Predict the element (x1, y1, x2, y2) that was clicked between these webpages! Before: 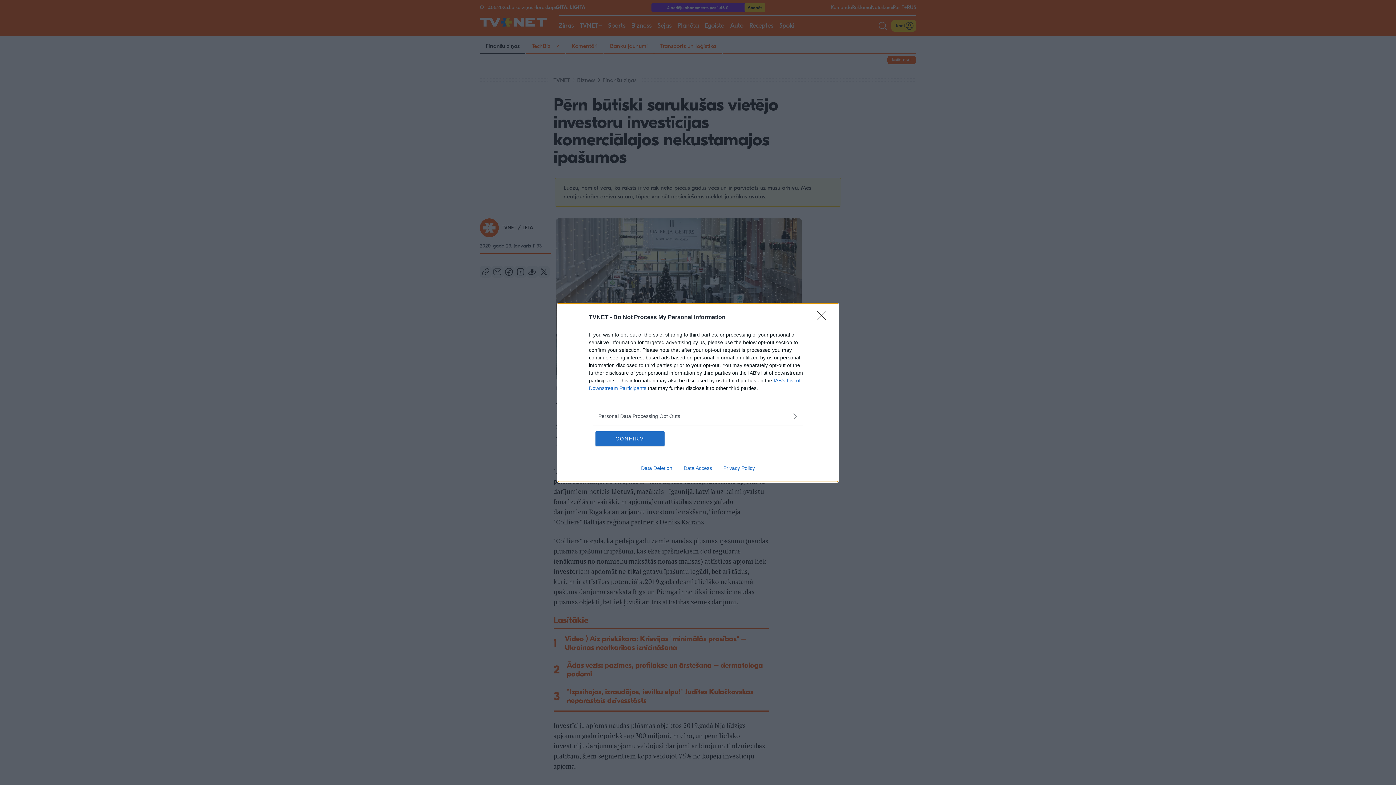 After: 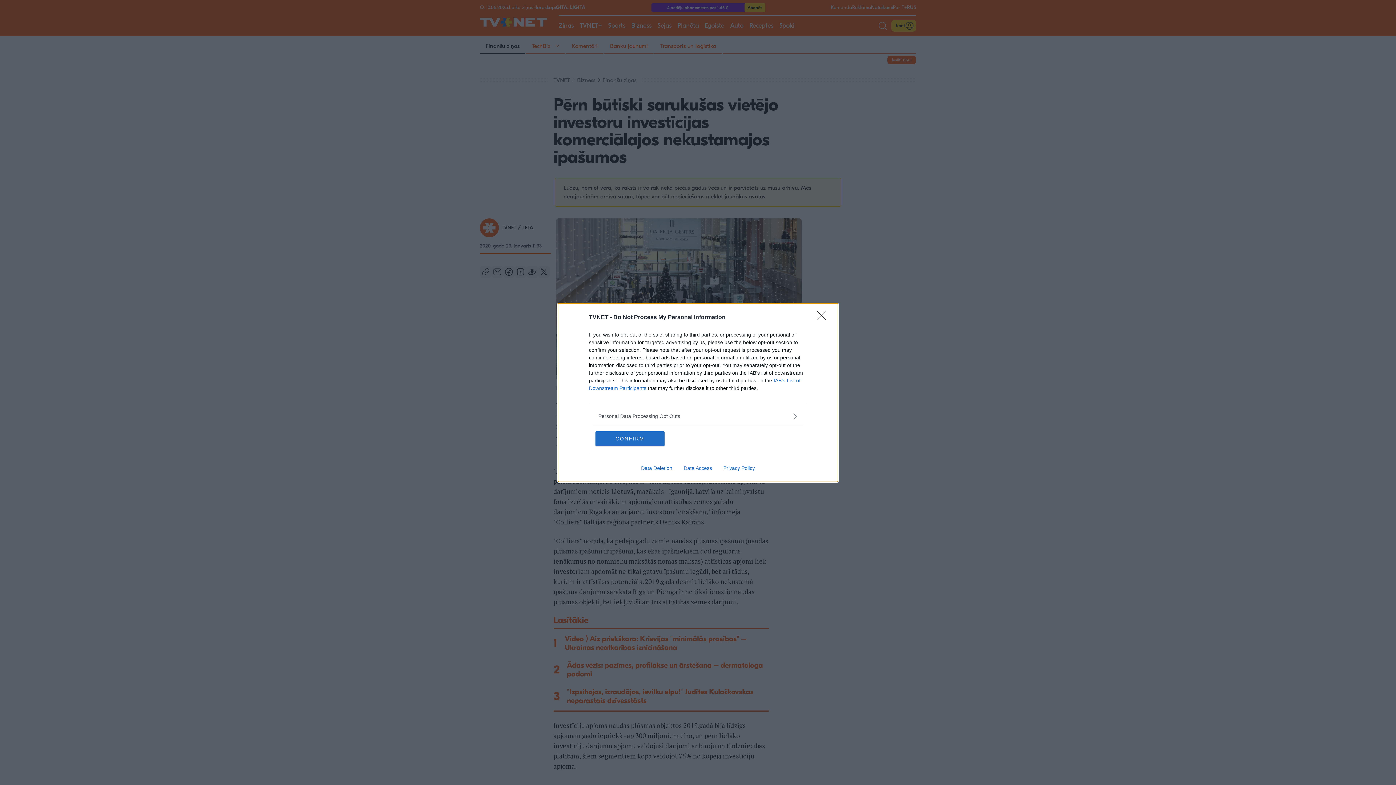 Action: bbox: (717, 465, 760, 471) label: Privacy Policy